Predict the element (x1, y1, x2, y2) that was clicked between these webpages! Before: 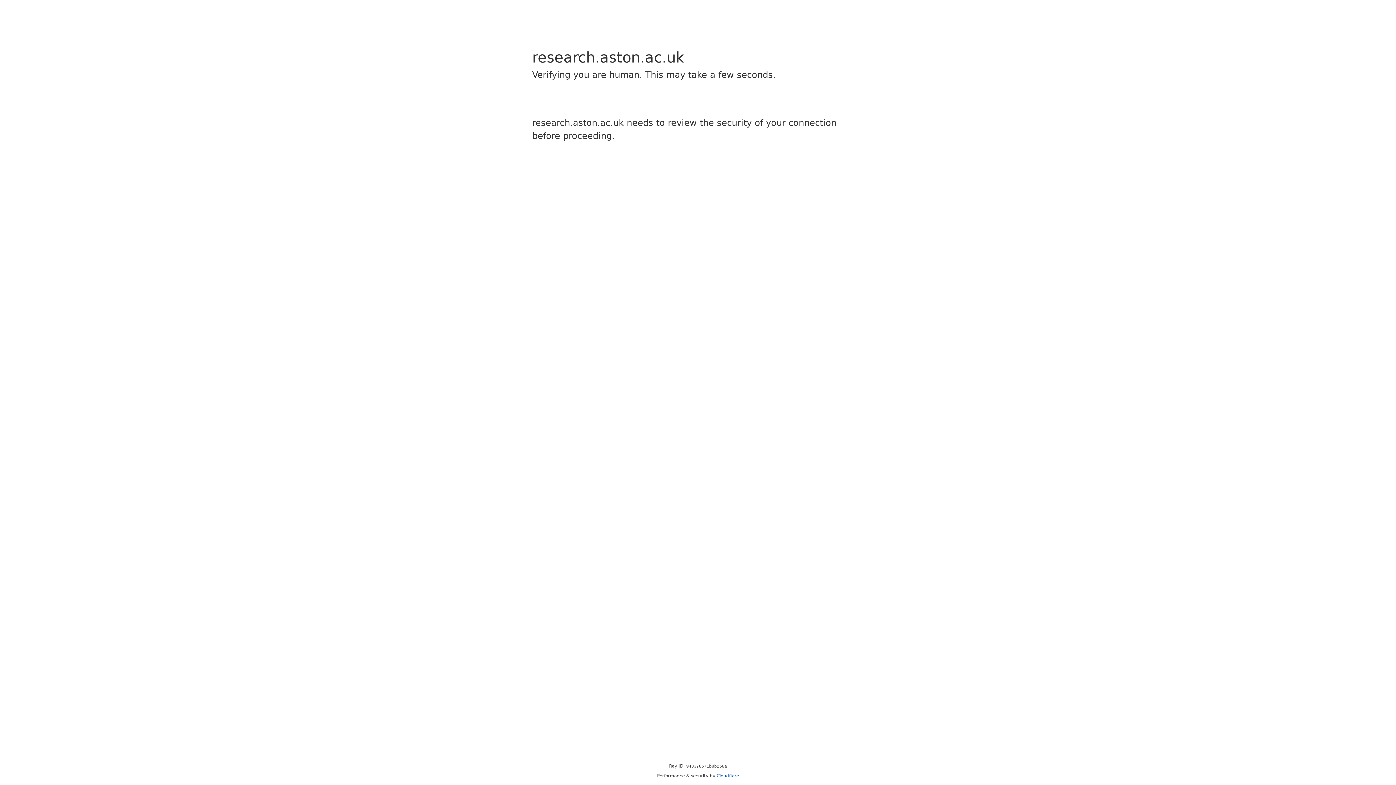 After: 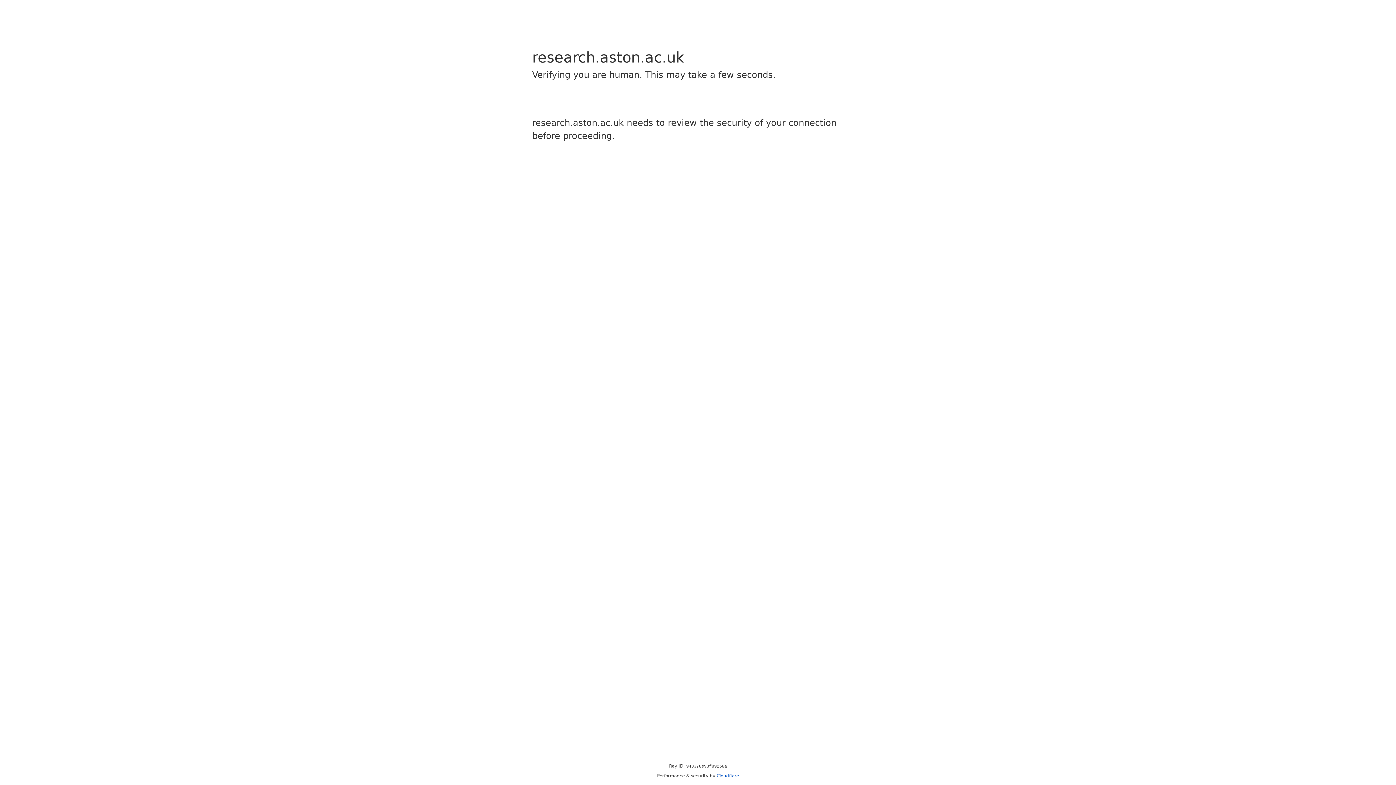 Action: bbox: (716, 773, 739, 778) label: Cloudflare